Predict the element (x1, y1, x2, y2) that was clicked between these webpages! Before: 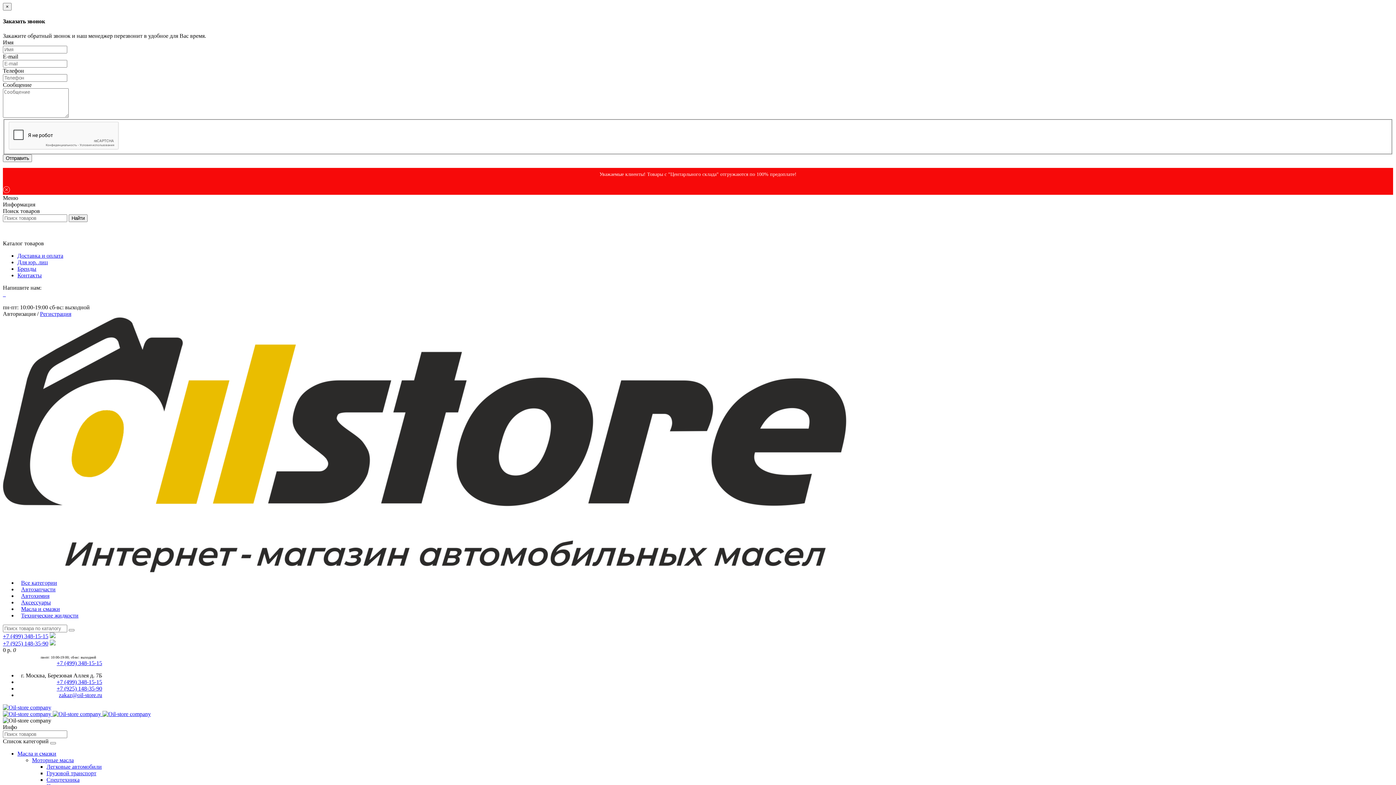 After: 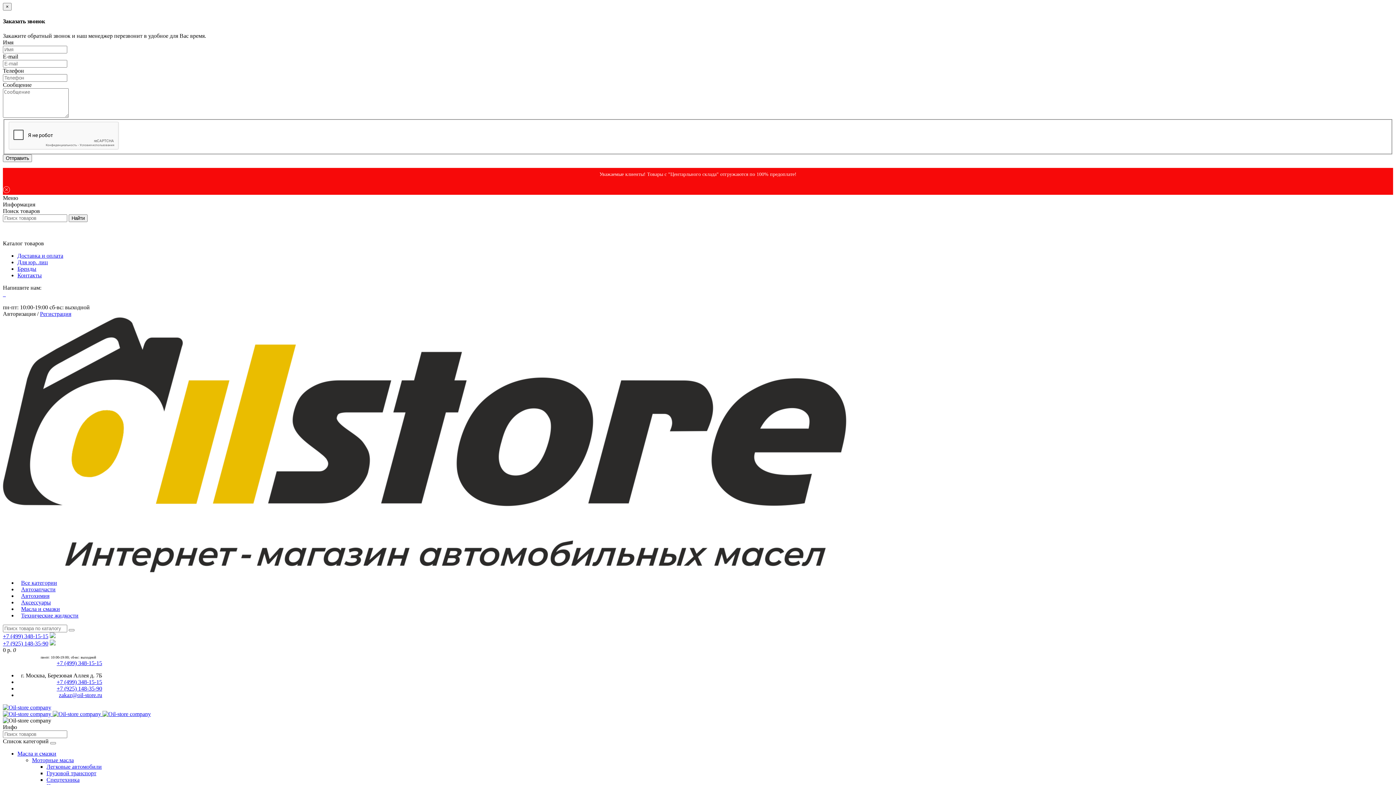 Action: bbox: (21, 599, 50, 605) label: Аксессуары